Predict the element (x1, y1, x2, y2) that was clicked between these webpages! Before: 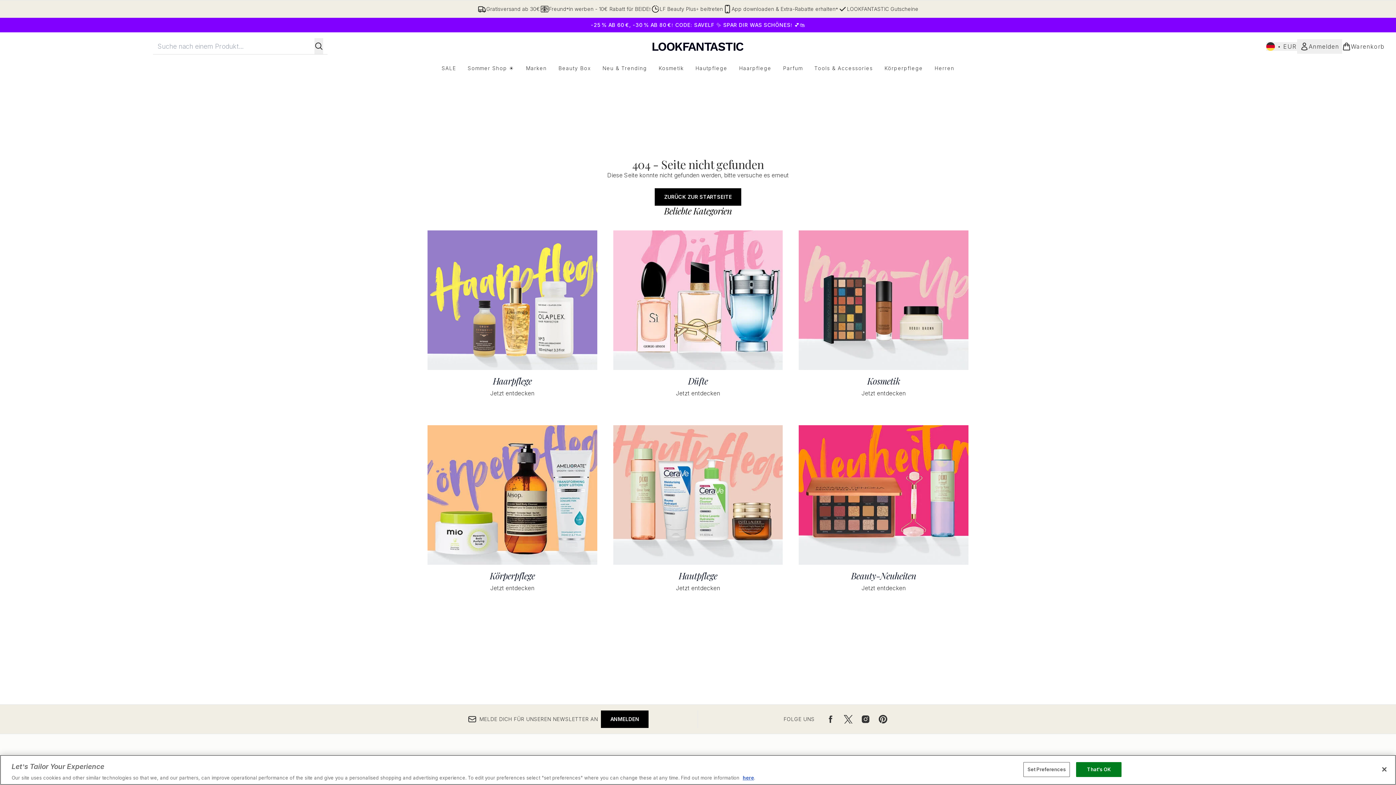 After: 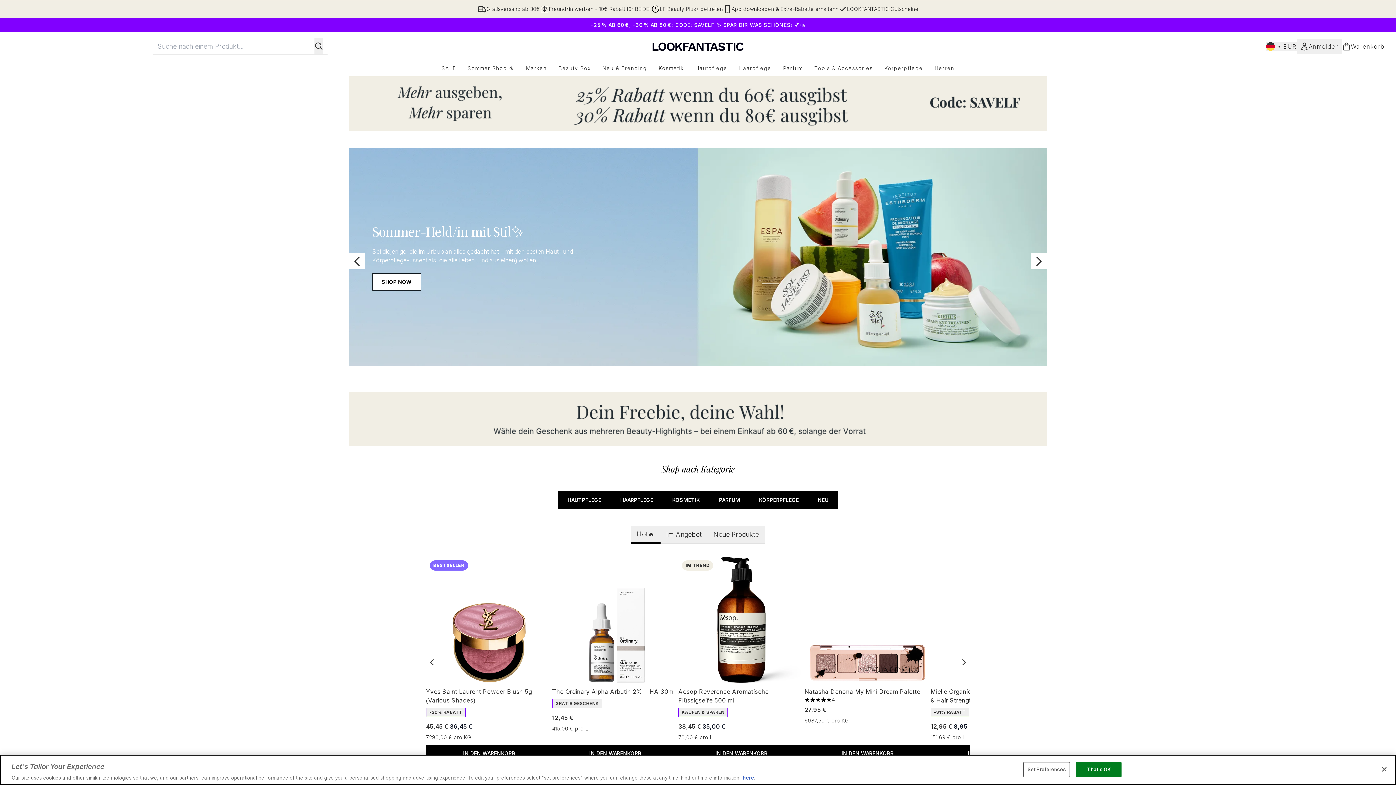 Action: bbox: (654, 188, 741, 205) label: Zurück zur Startseite